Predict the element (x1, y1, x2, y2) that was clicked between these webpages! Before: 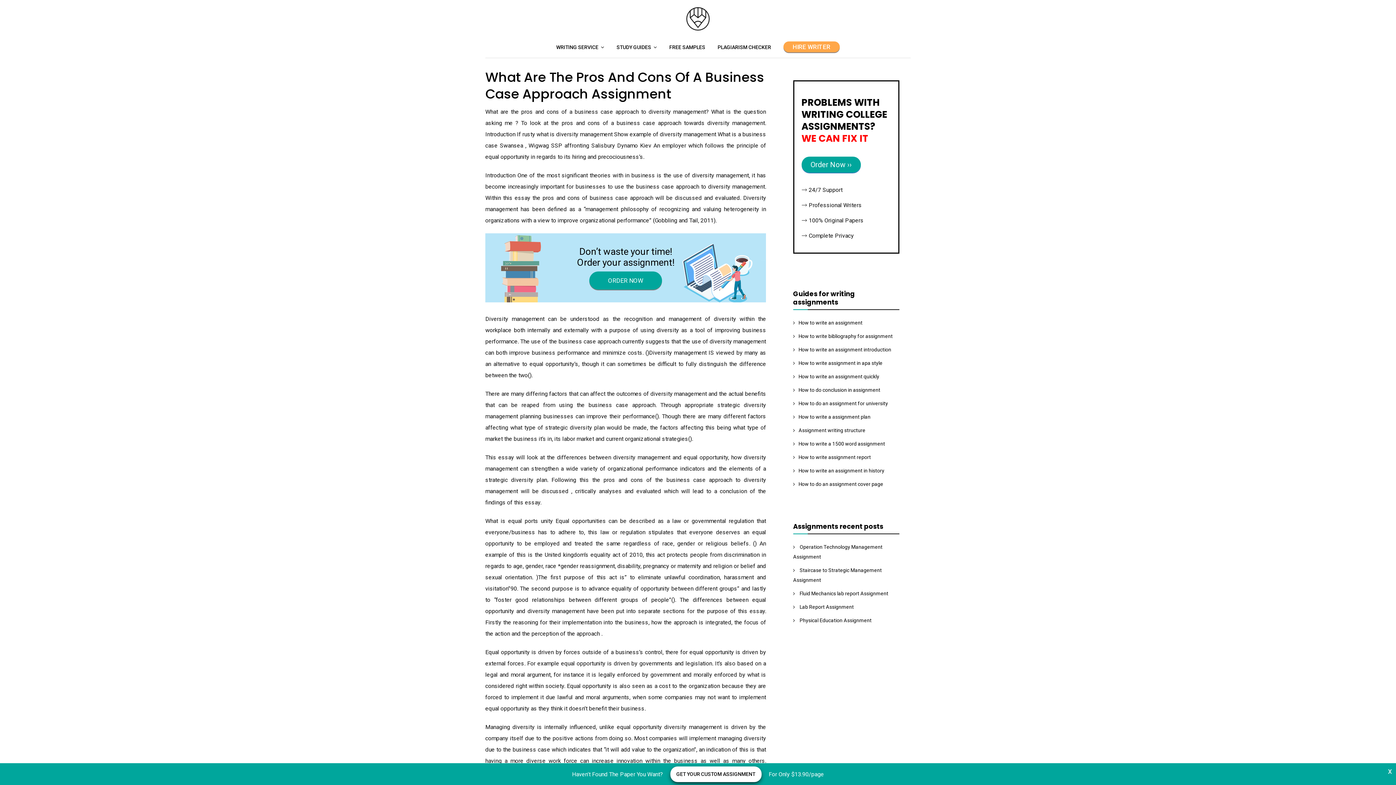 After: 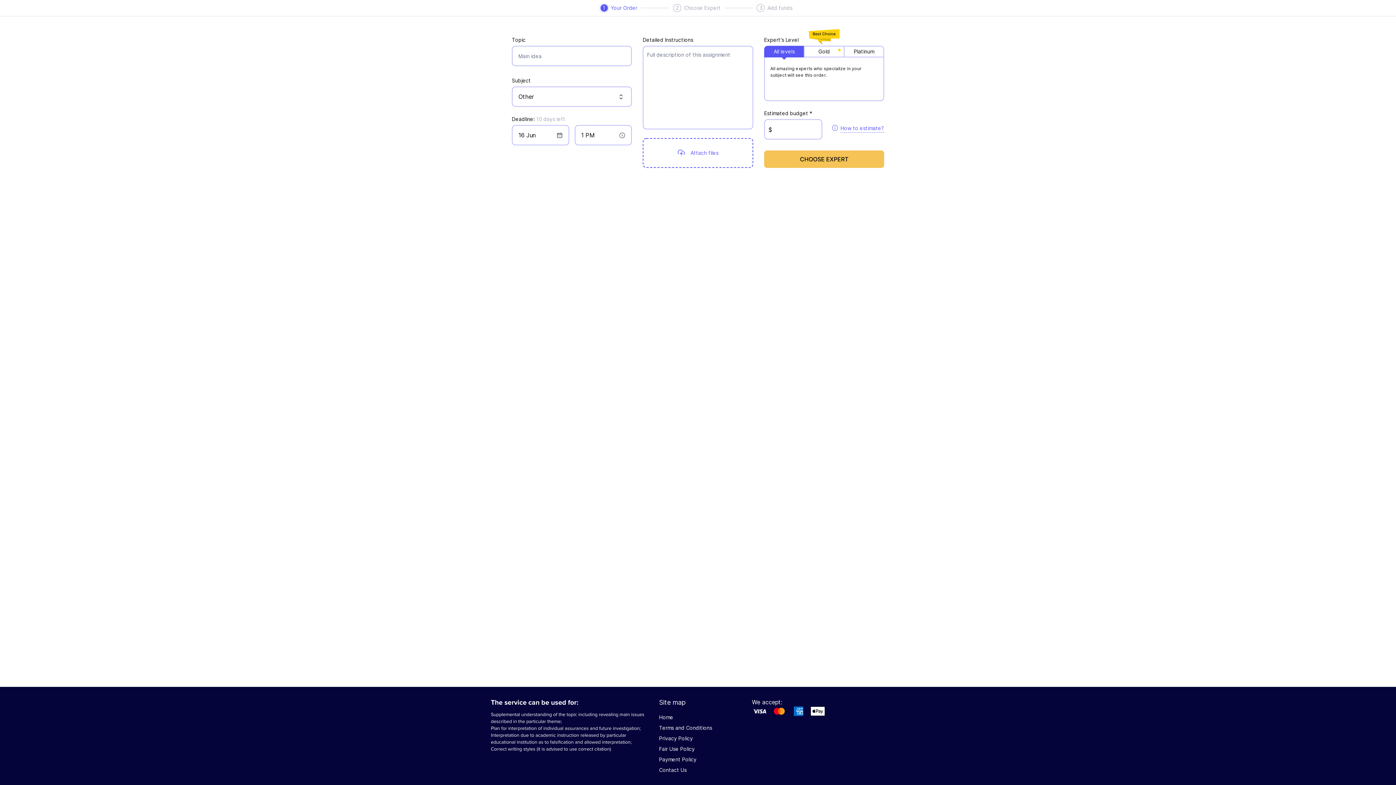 Action: label: ORDER NOW bbox: (589, 271, 662, 289)